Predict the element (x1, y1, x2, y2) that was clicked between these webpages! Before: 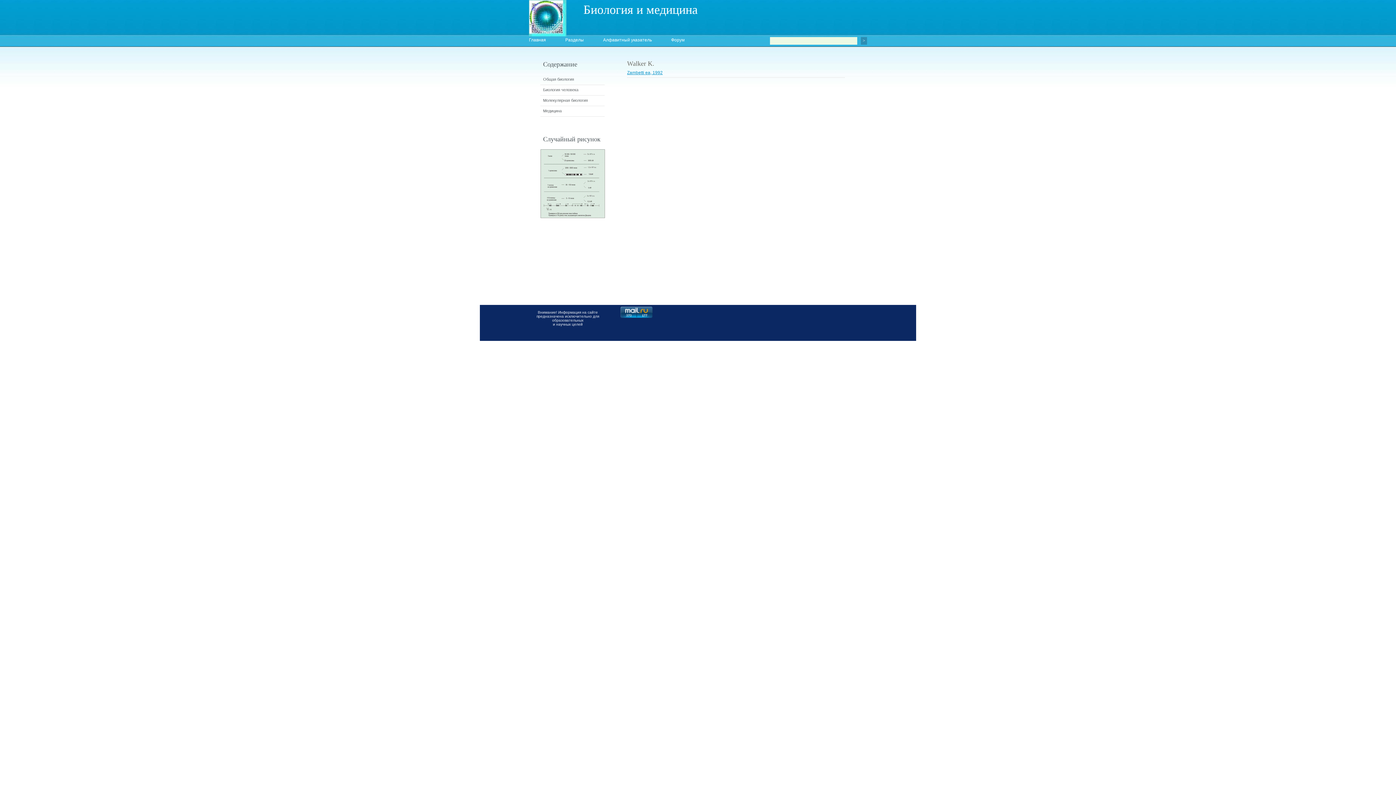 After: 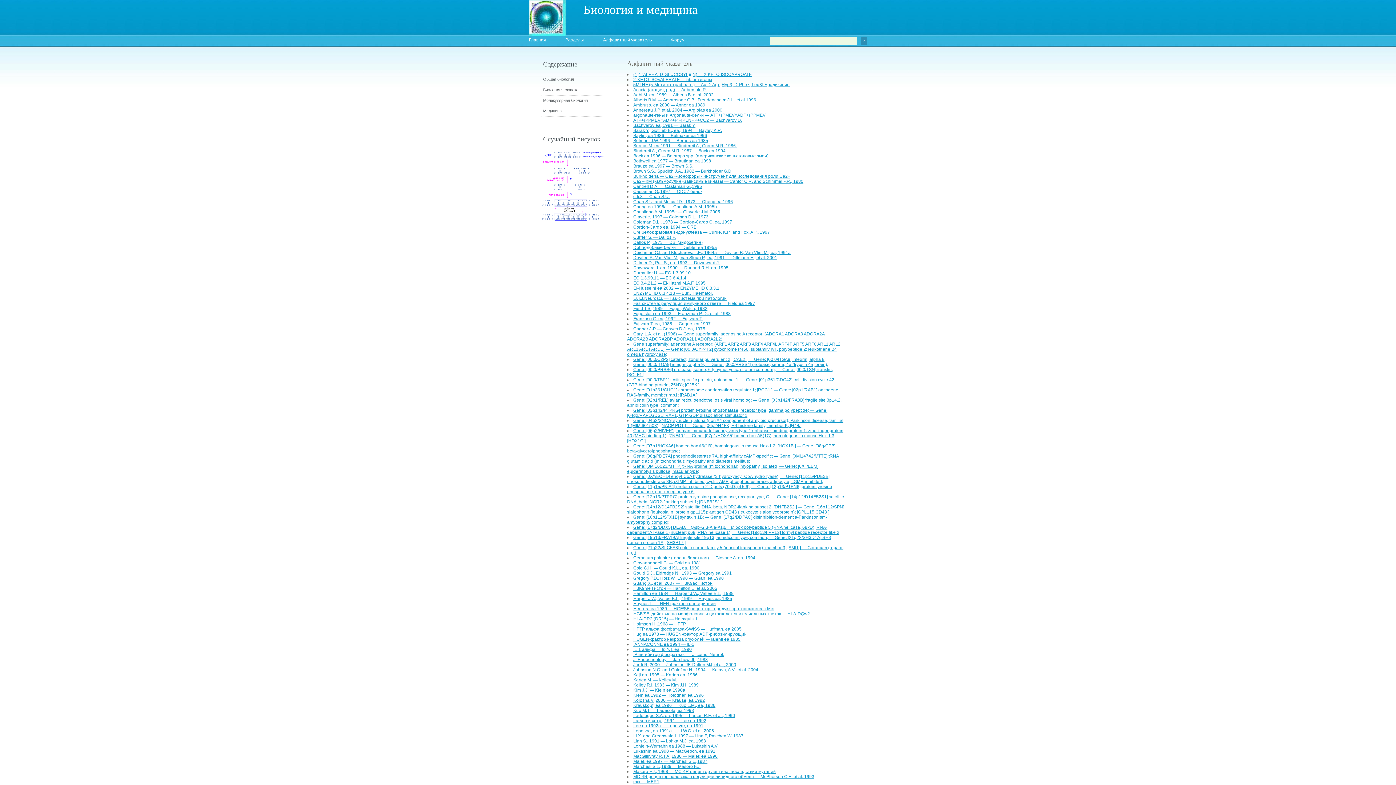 Action: bbox: (594, 36, 661, 43) label: Алфавитный указатель